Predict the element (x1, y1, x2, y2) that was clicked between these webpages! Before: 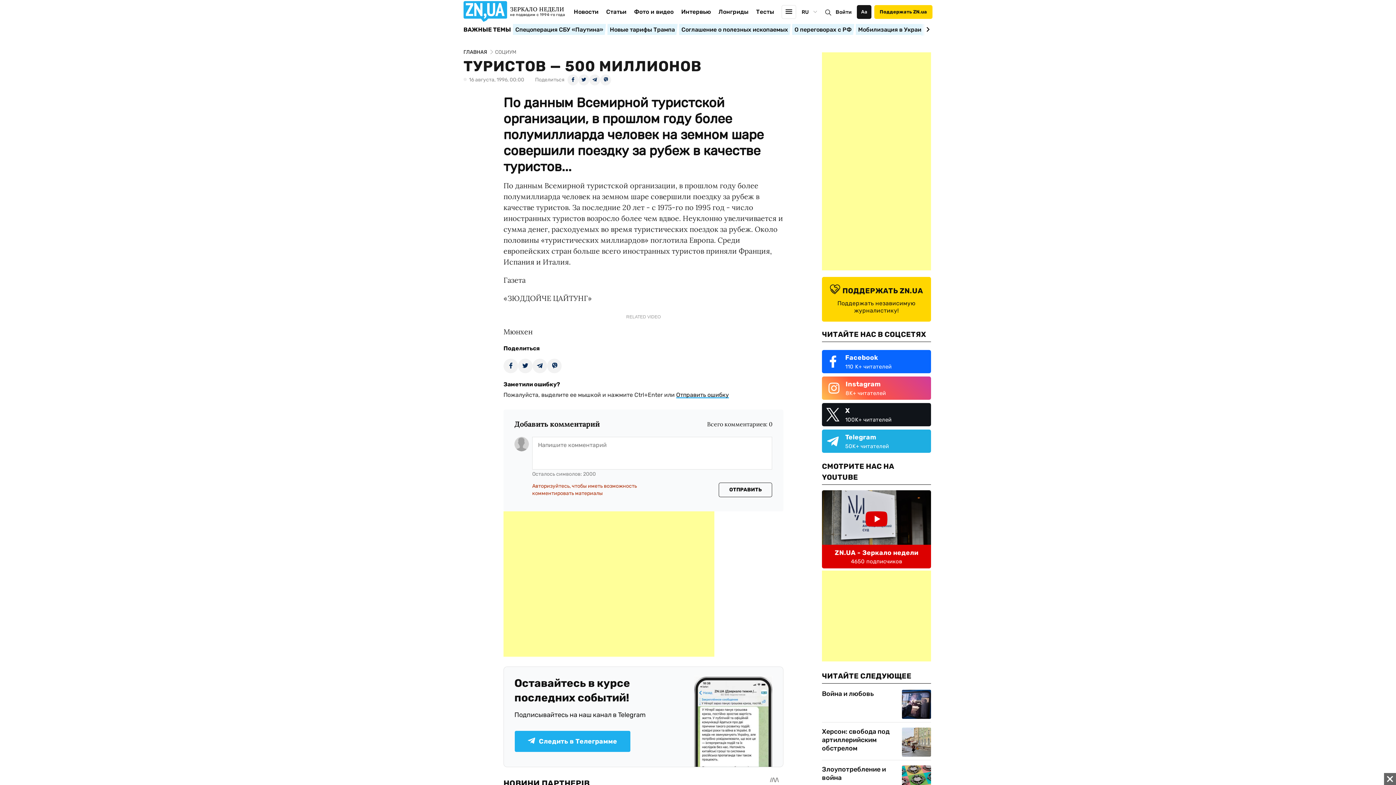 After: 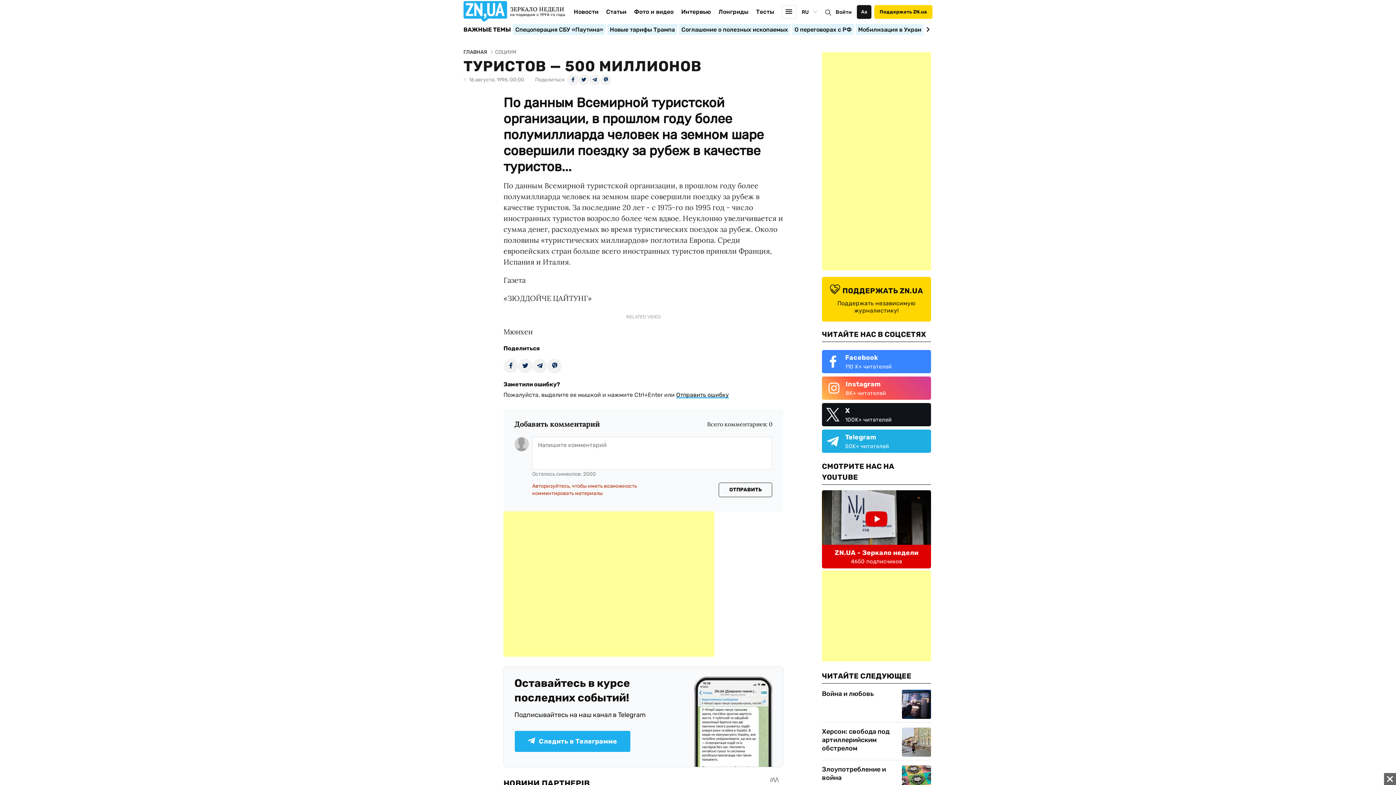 Action: label: Facebook
110 K+ читателей bbox: (822, 350, 931, 373)